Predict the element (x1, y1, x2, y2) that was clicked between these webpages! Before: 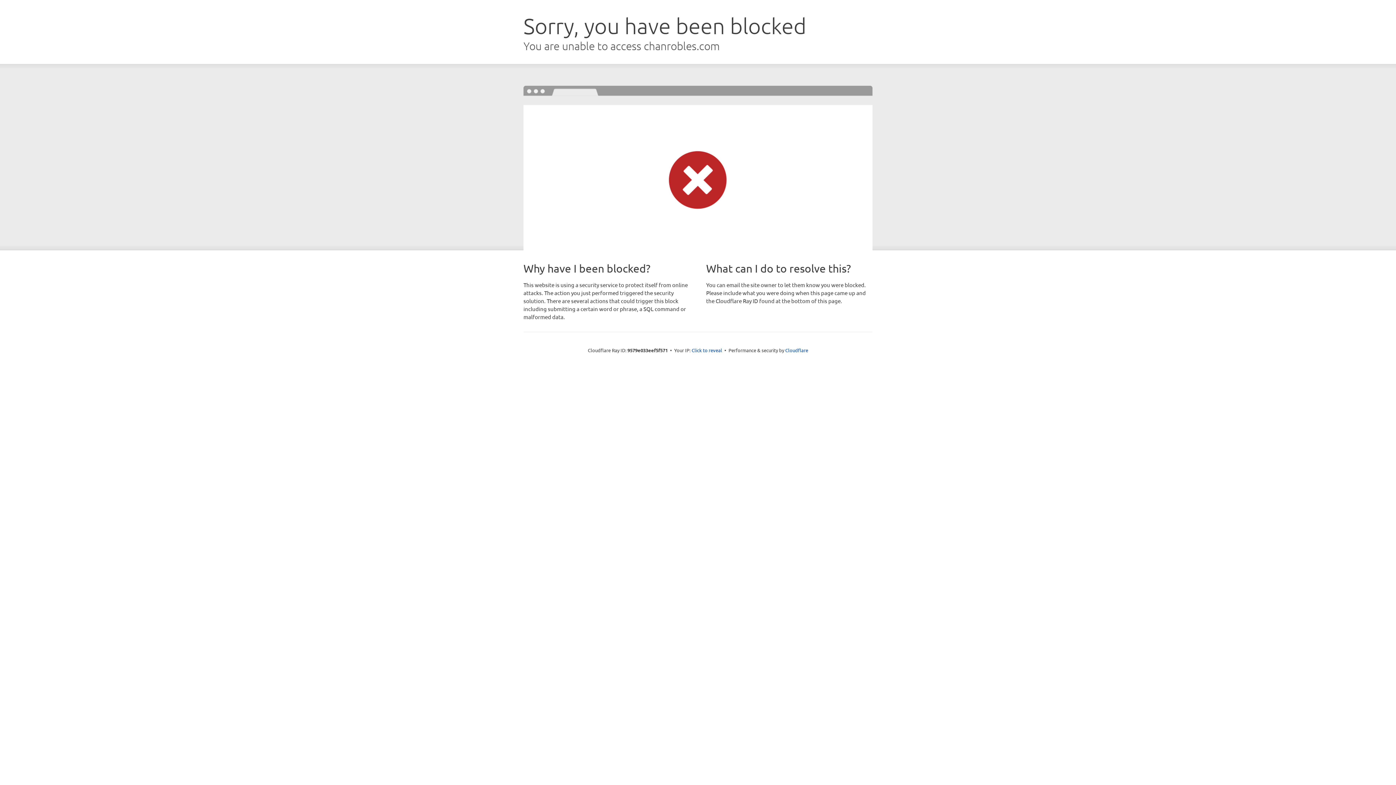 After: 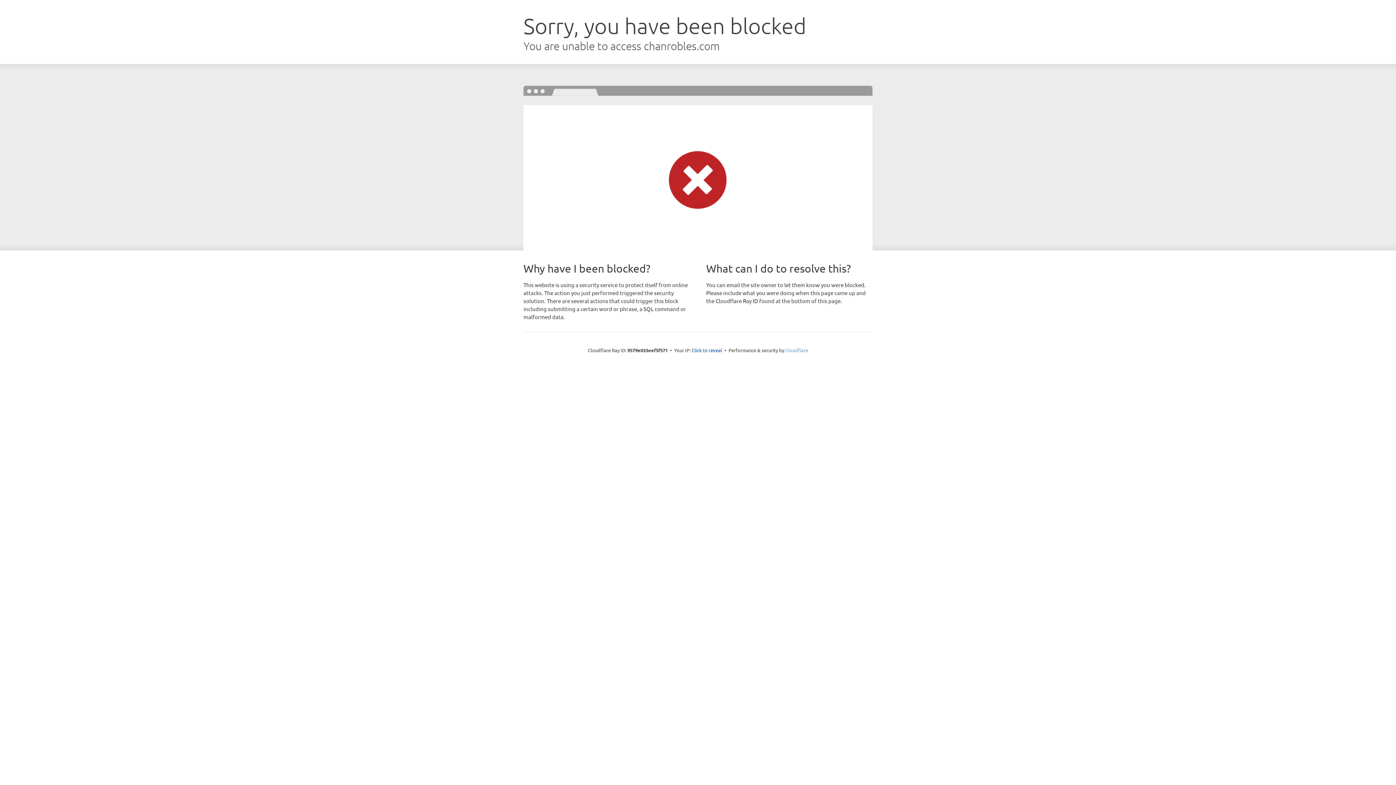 Action: label: Cloudflare bbox: (785, 347, 808, 353)